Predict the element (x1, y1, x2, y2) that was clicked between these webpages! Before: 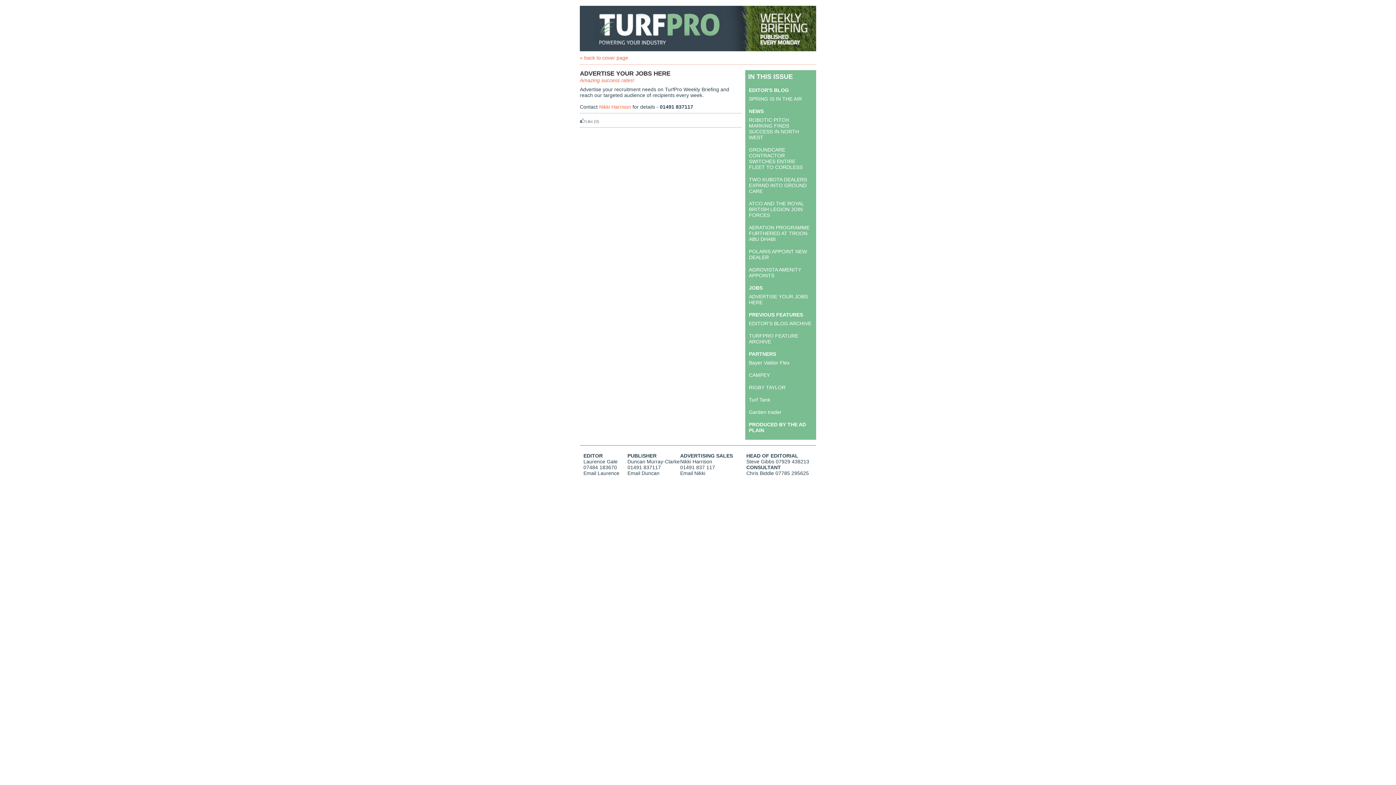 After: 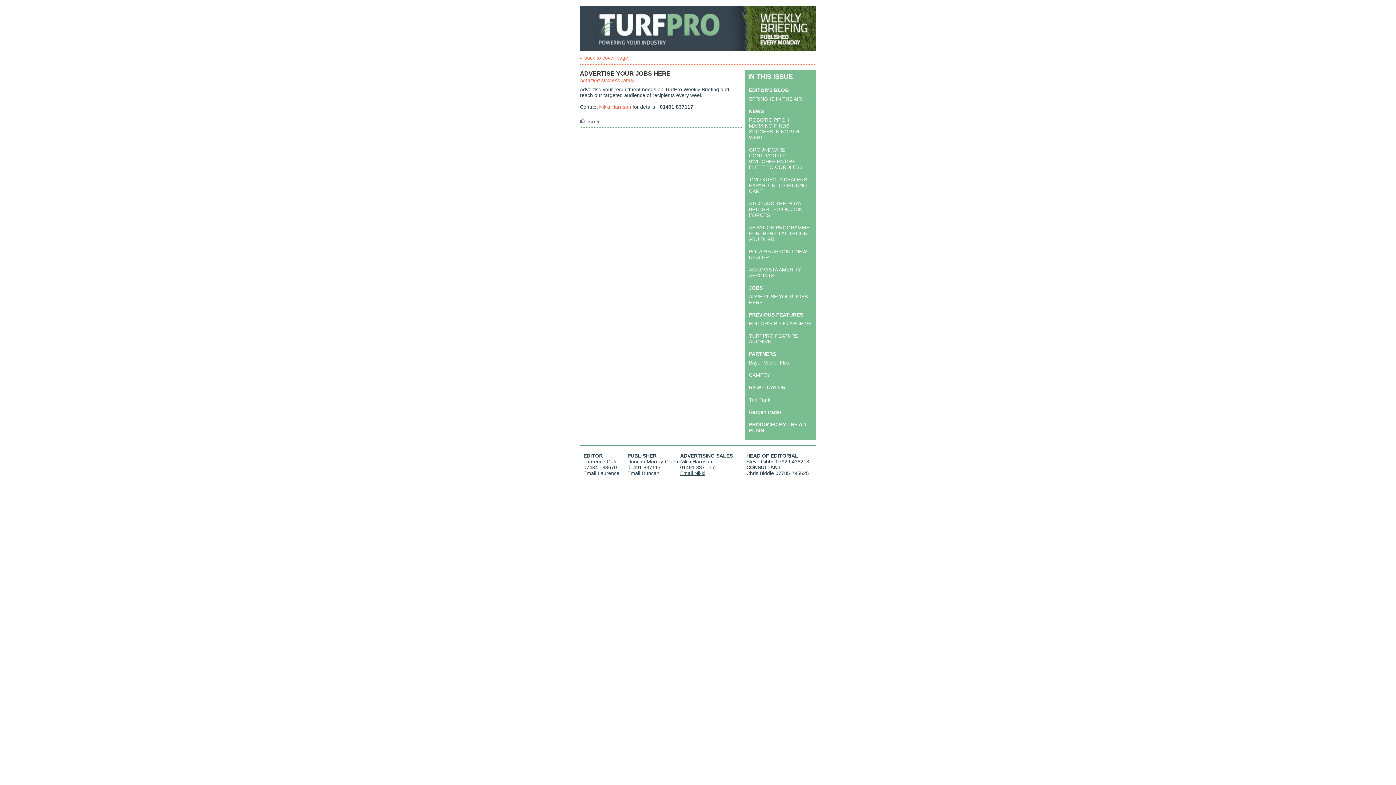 Action: bbox: (680, 470, 705, 476) label: Email Nikki